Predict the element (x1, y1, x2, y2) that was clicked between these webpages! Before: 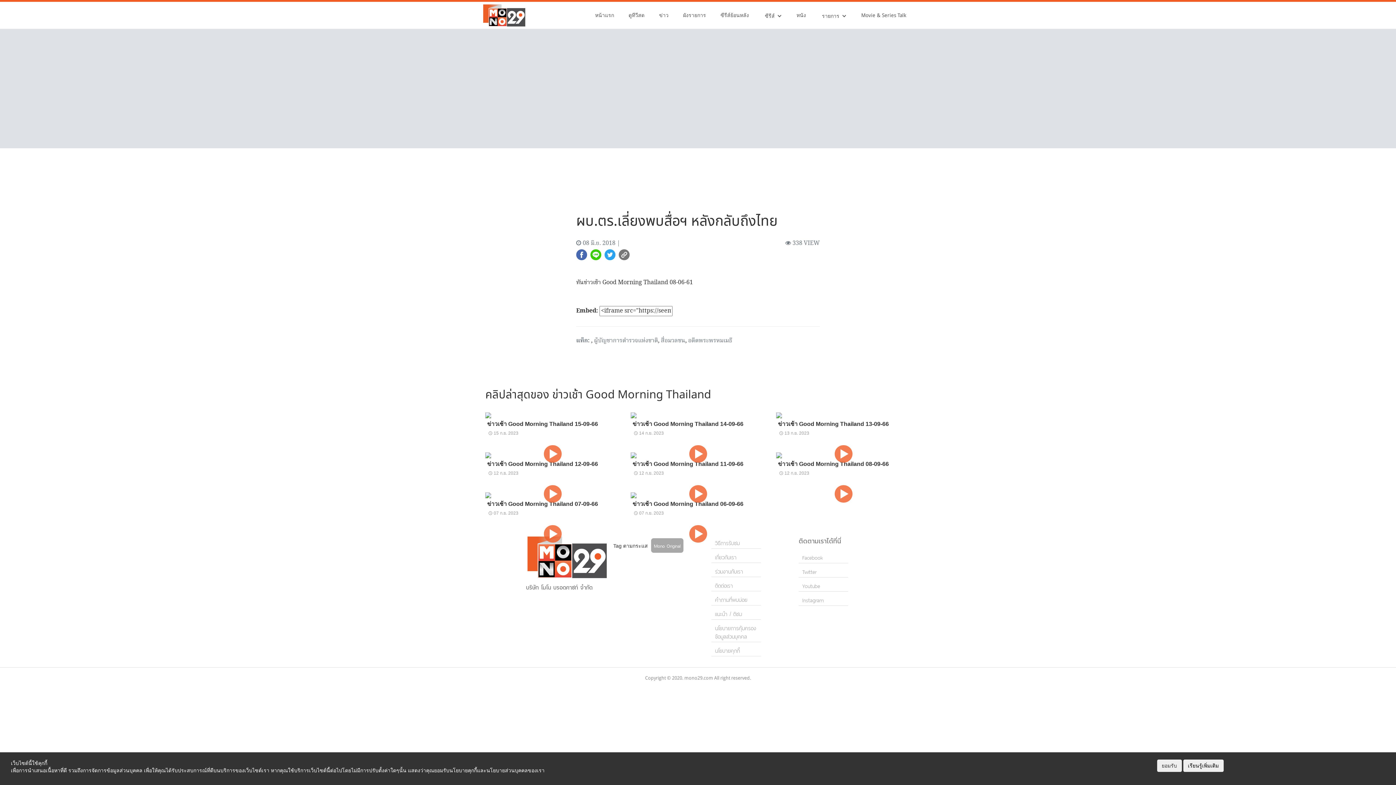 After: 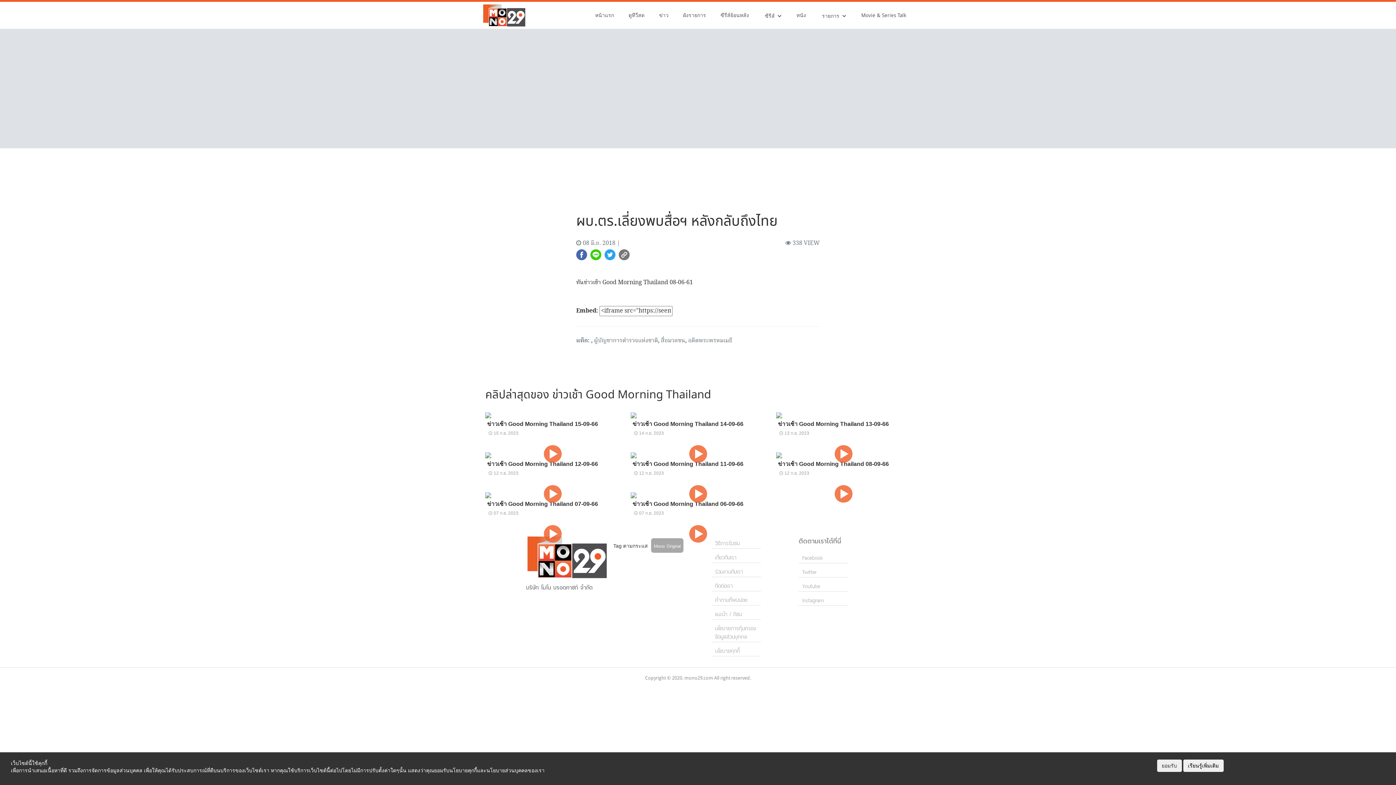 Action: bbox: (590, 249, 604, 258) label:  